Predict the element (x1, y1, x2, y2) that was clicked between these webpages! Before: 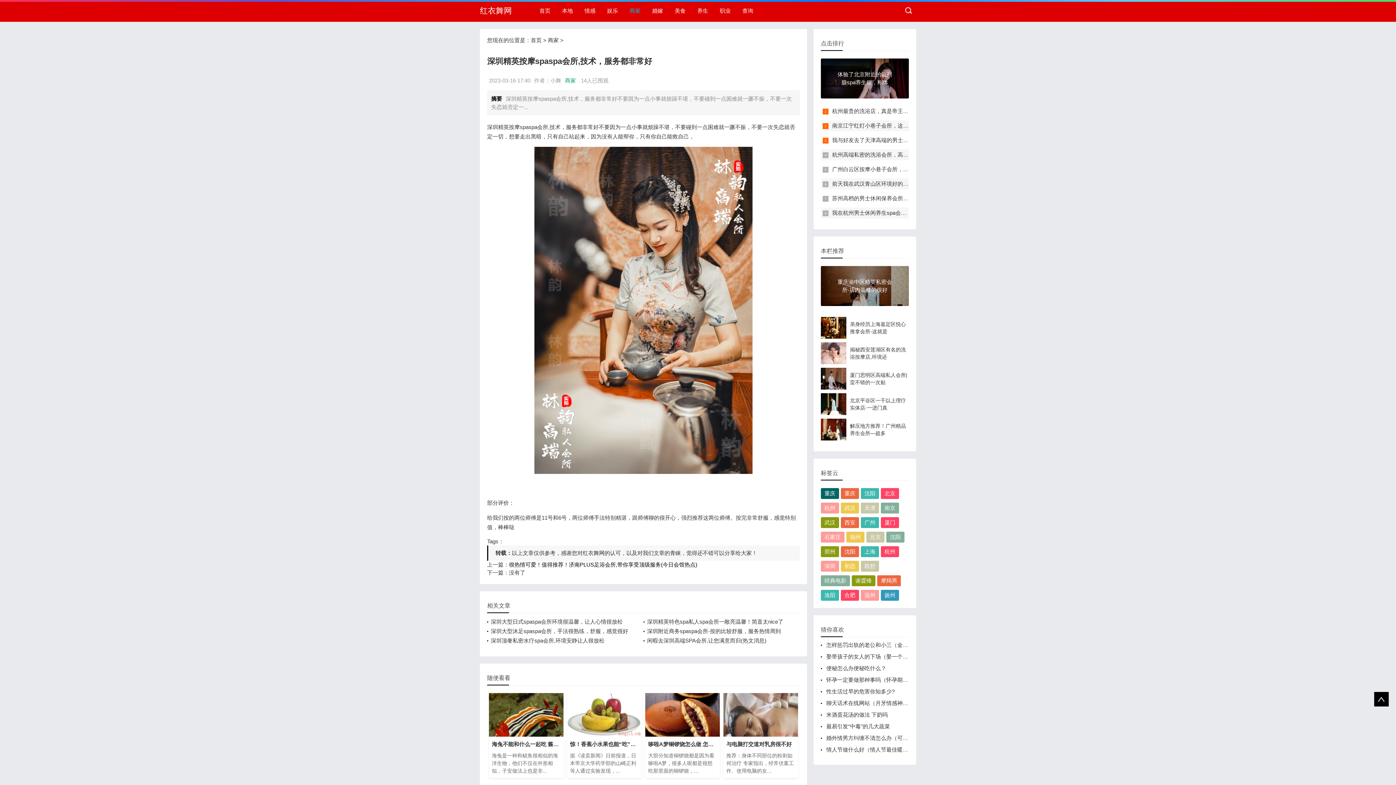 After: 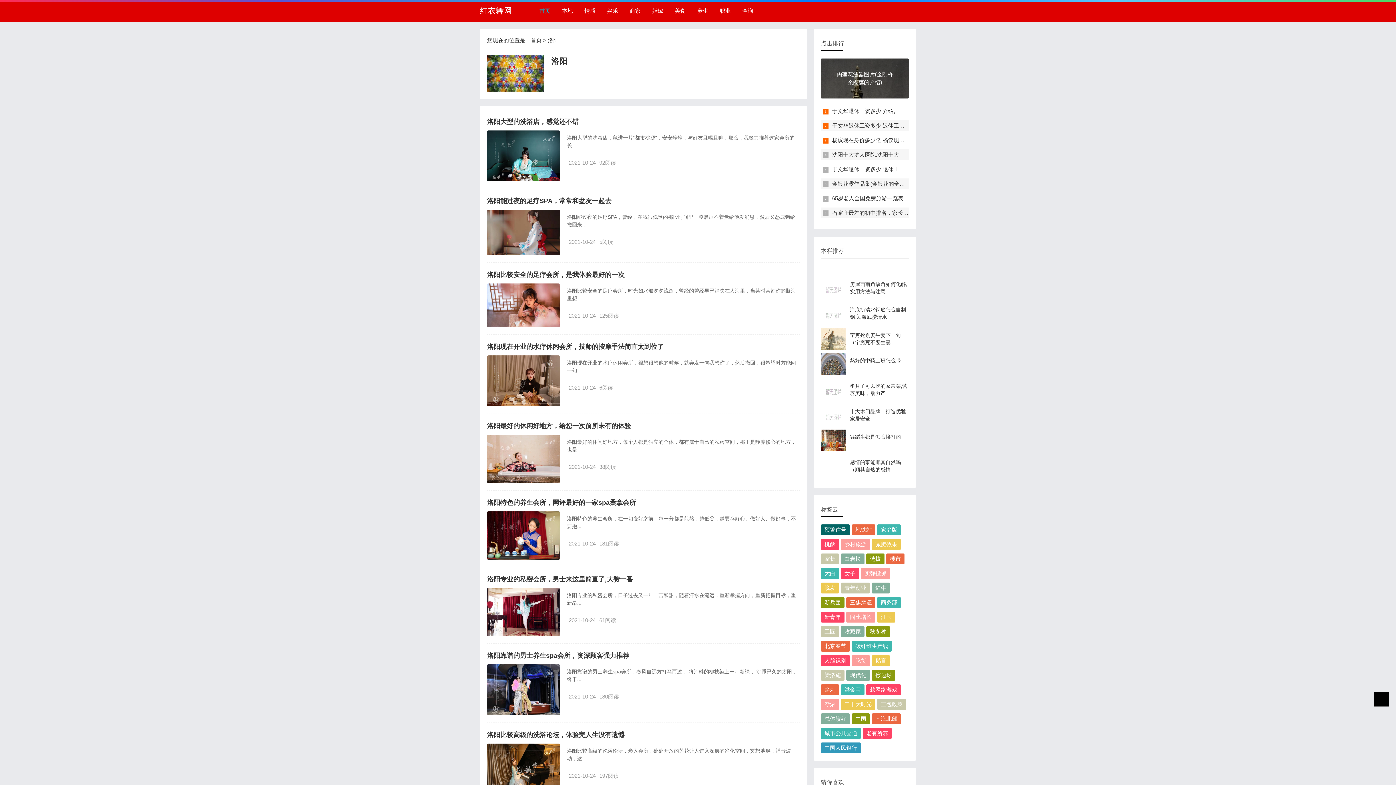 Action: label: 洛阳 bbox: (821, 590, 839, 601)